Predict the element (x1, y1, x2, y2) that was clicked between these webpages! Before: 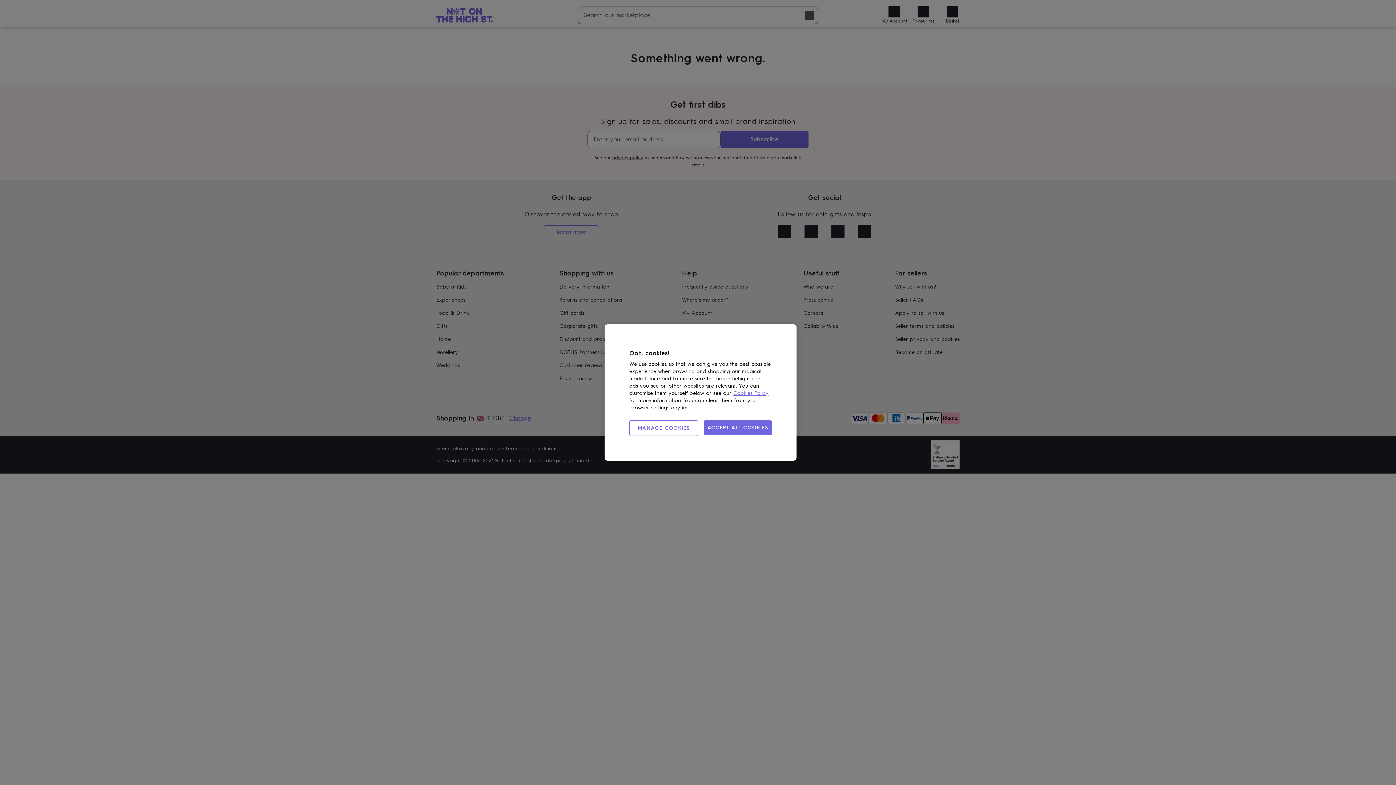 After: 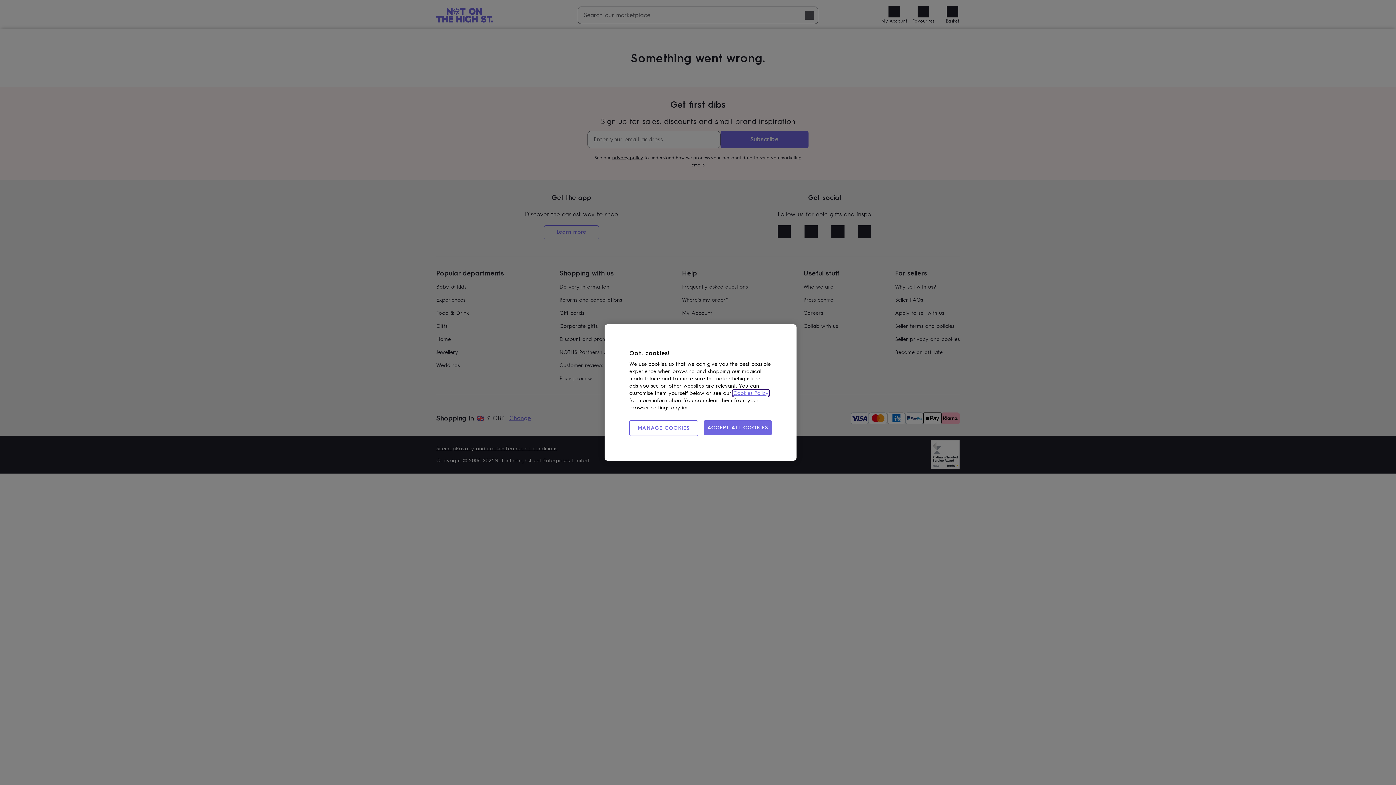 Action: label: Cookies Policy bbox: (733, 390, 768, 396)